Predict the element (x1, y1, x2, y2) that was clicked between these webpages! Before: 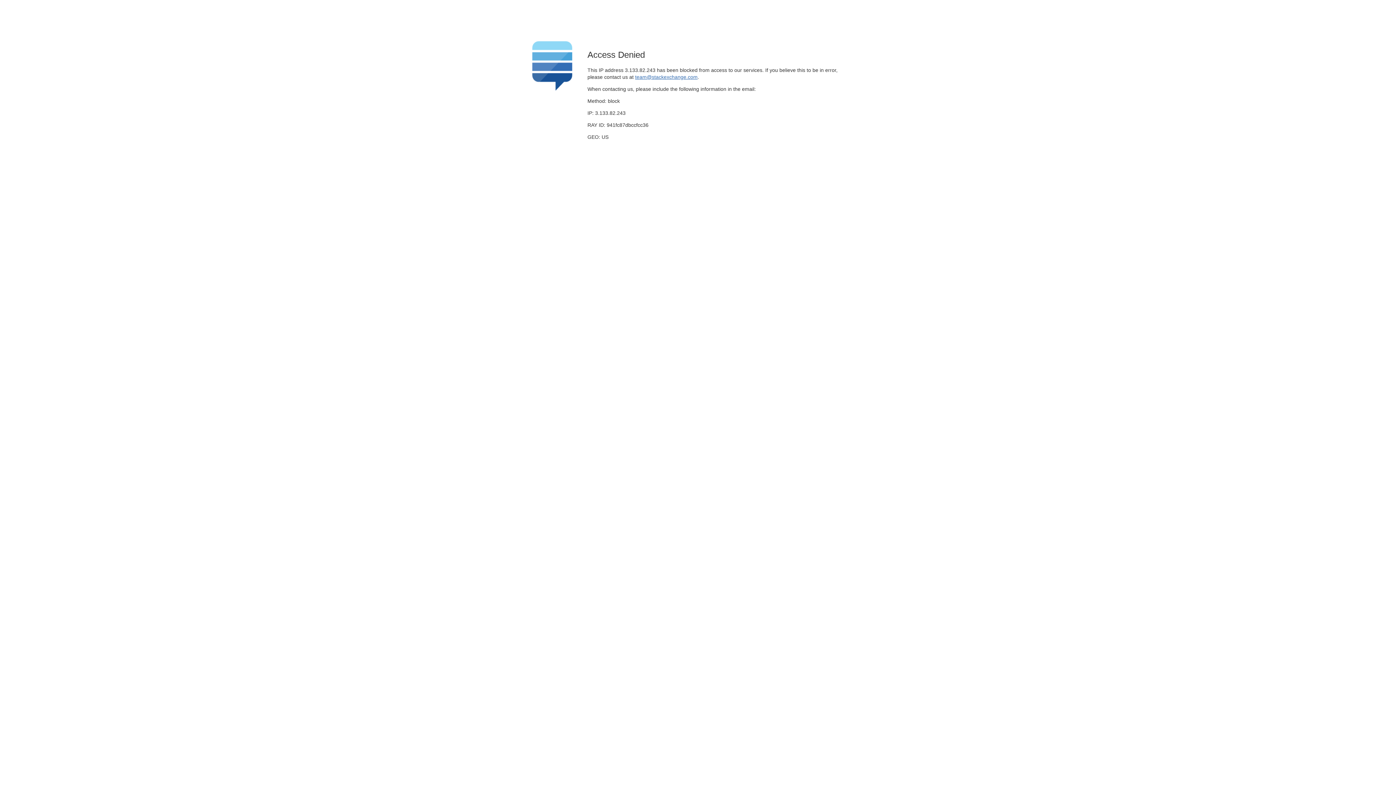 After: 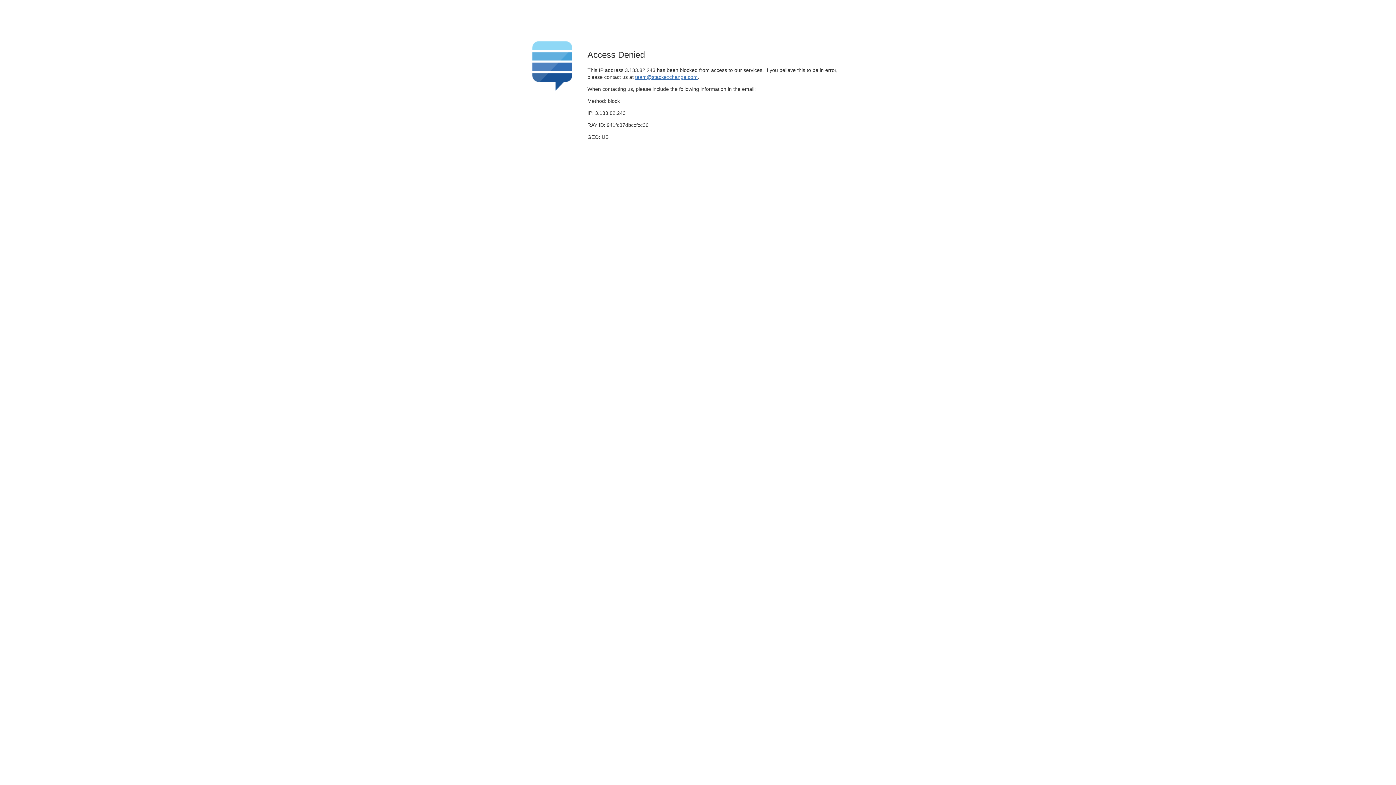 Action: label: team@stackexchange.com bbox: (635, 74, 697, 79)